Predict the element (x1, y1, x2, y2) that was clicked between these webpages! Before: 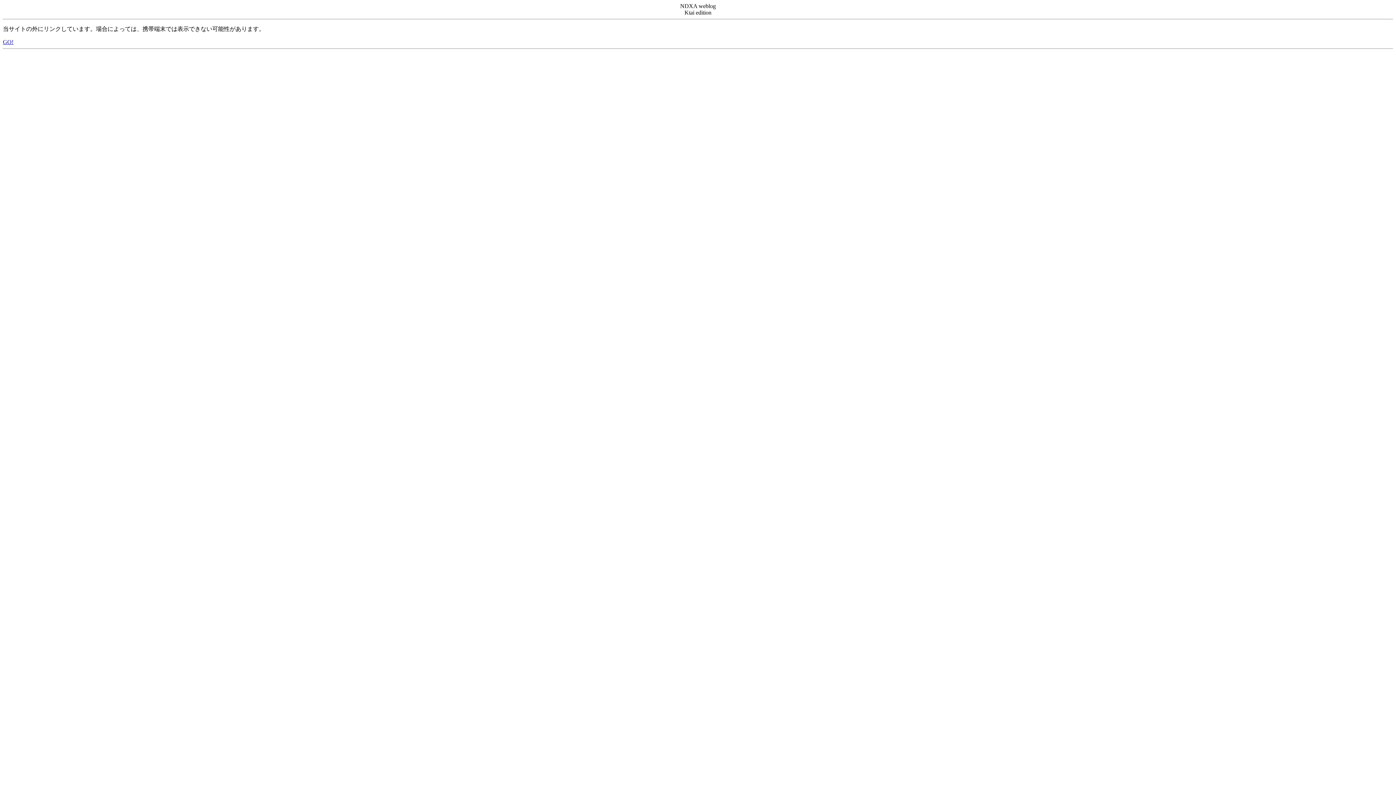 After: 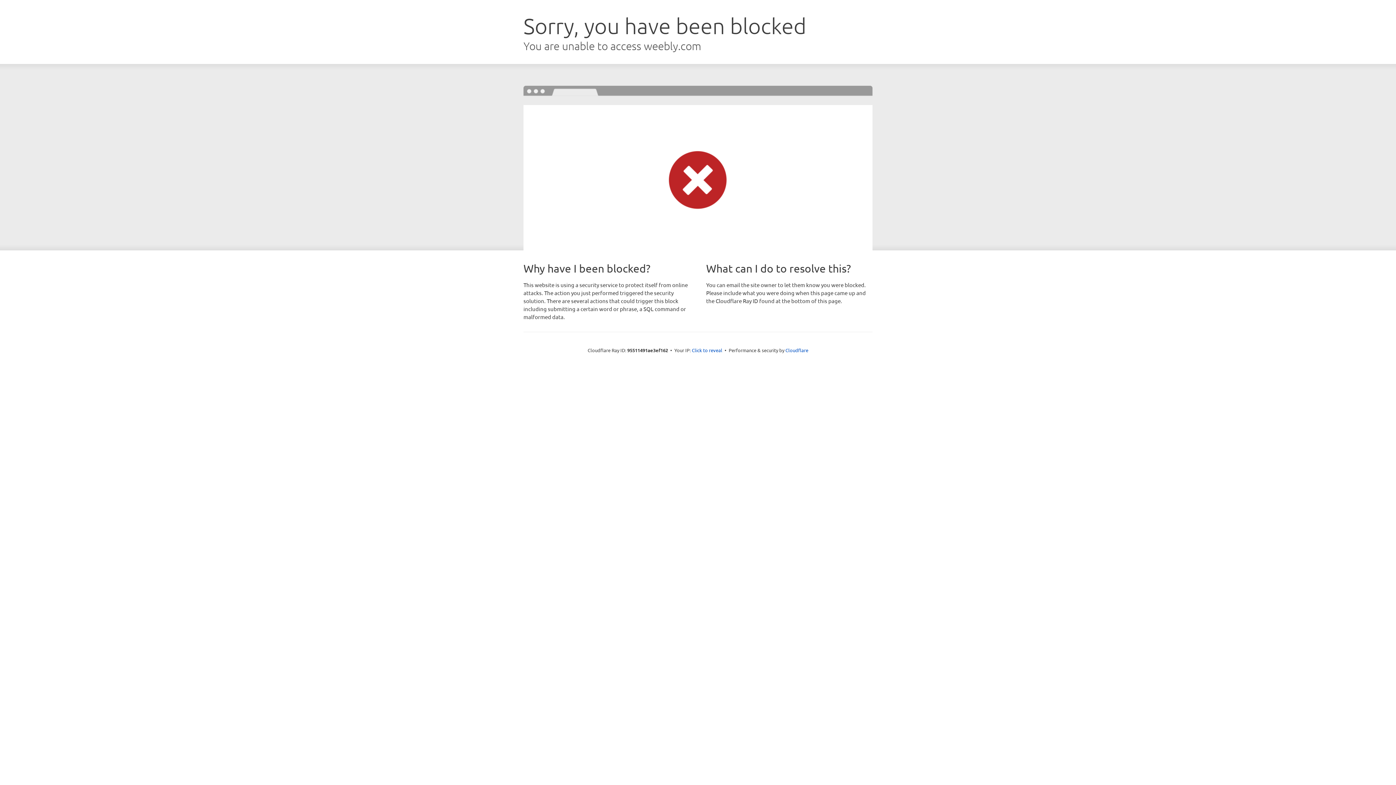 Action: label: GO! bbox: (2, 38, 13, 45)